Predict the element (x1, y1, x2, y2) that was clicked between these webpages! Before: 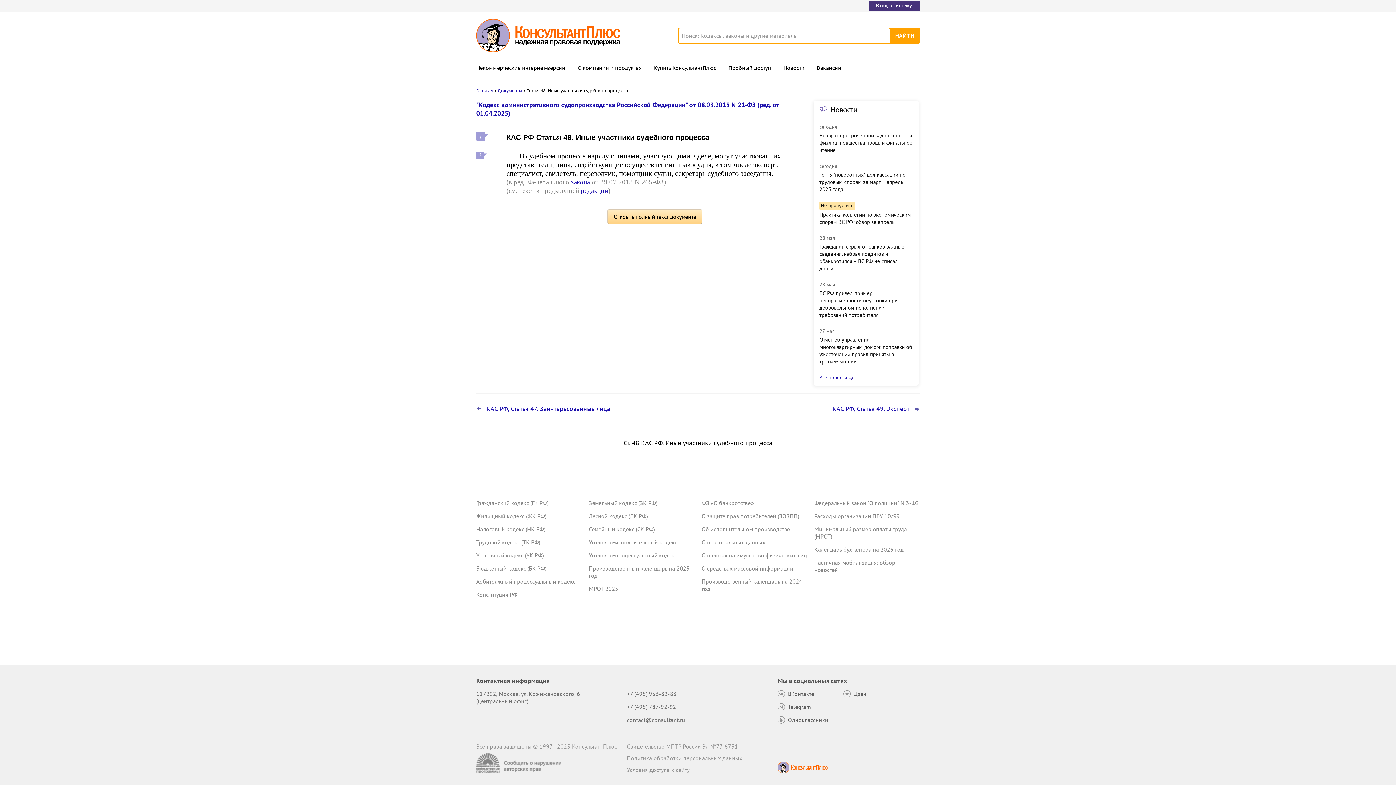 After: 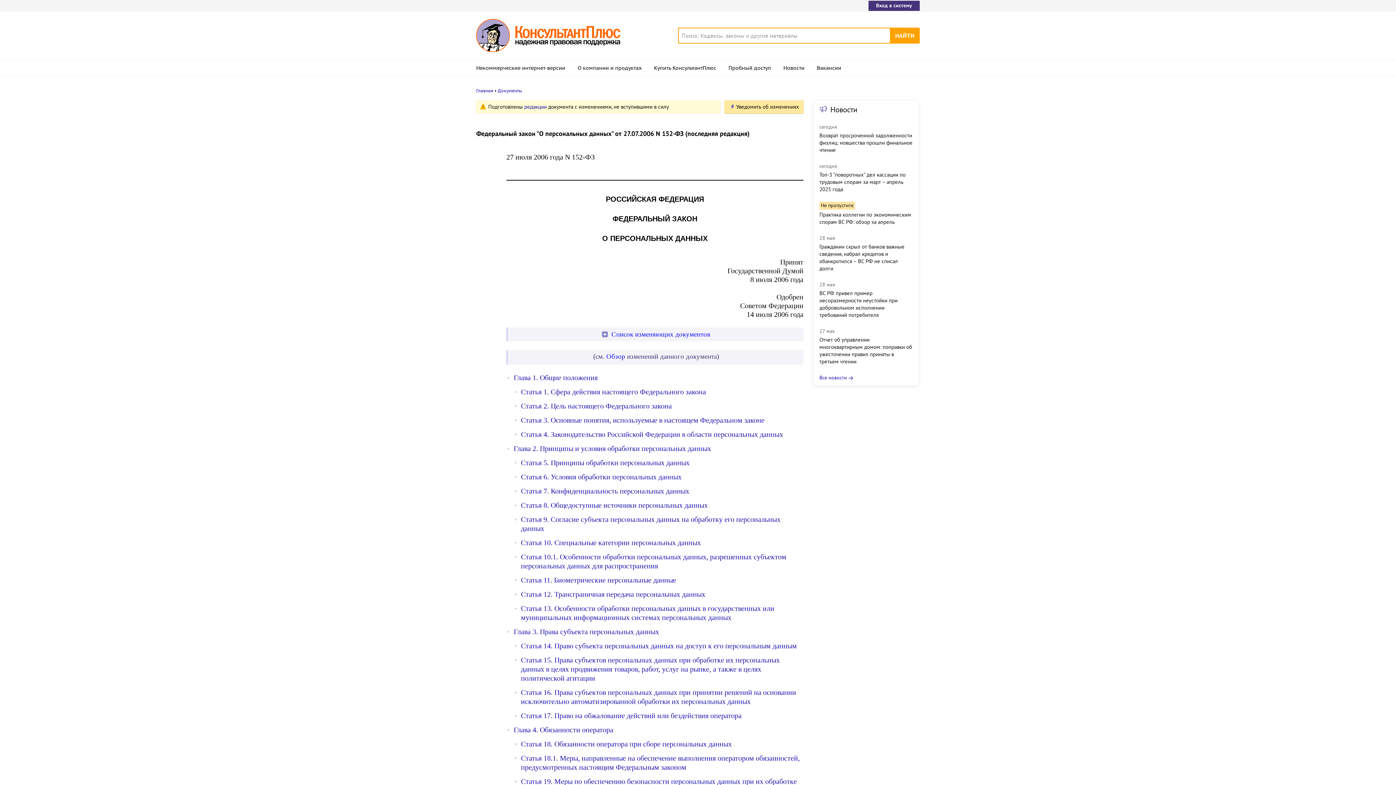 Action: label: О персональных данных bbox: (701, 538, 765, 546)